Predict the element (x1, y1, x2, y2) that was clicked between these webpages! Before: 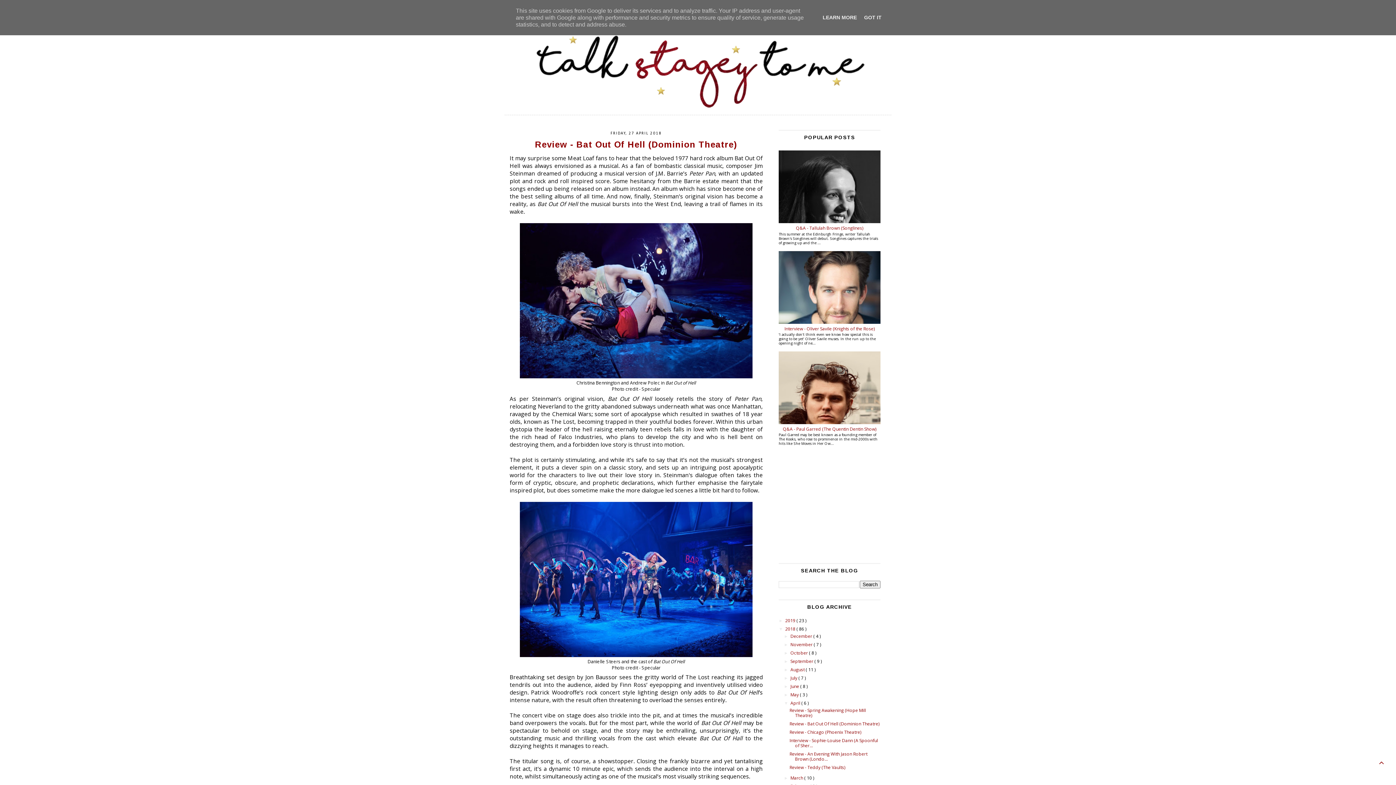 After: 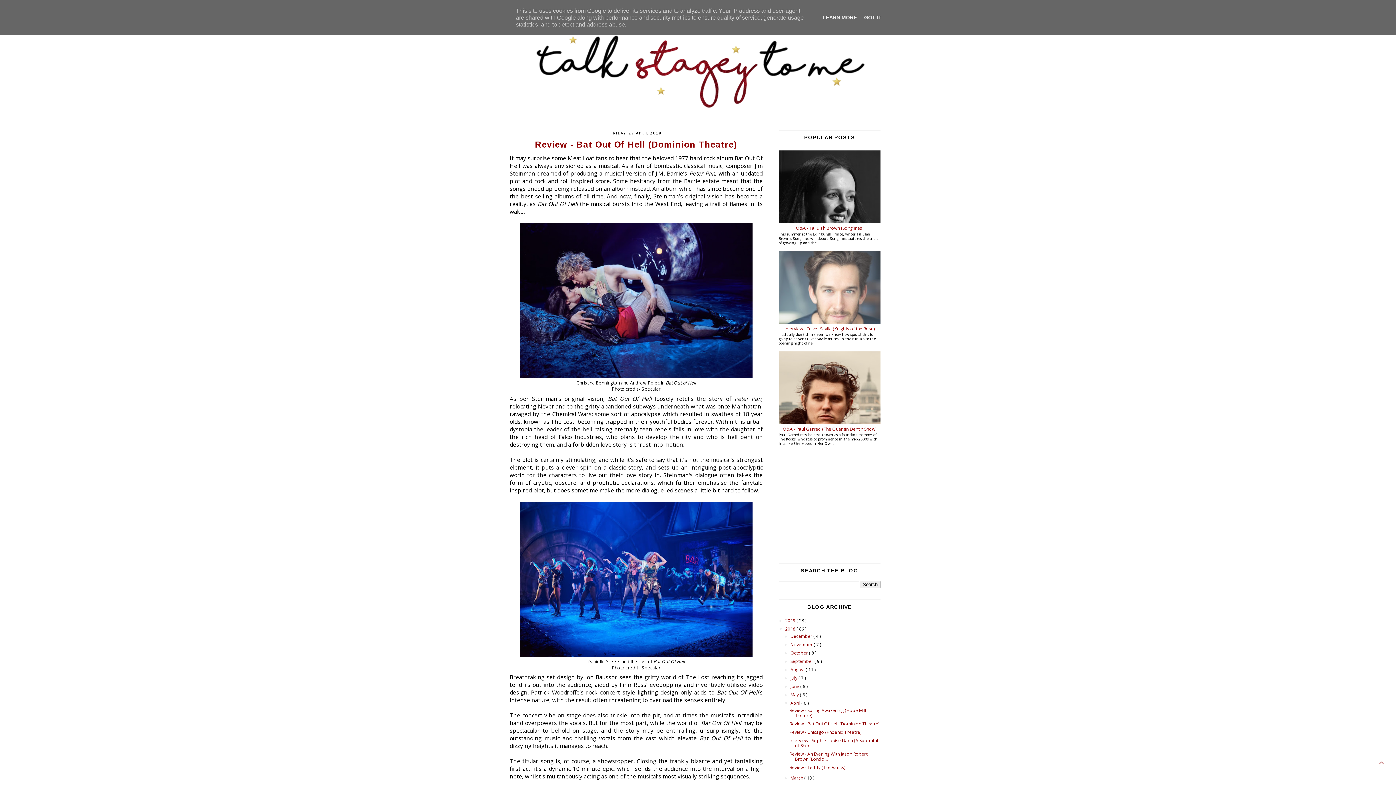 Action: bbox: (778, 251, 880, 323)